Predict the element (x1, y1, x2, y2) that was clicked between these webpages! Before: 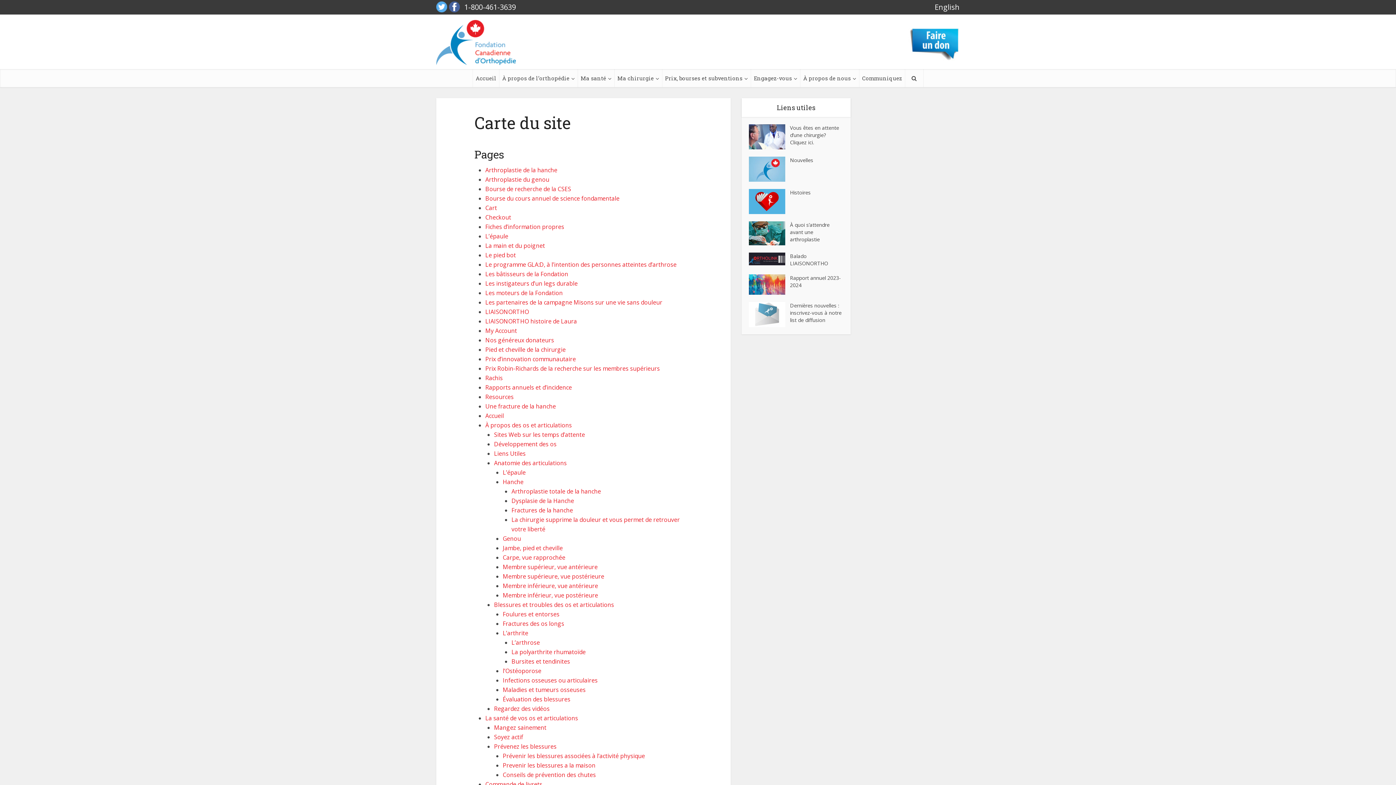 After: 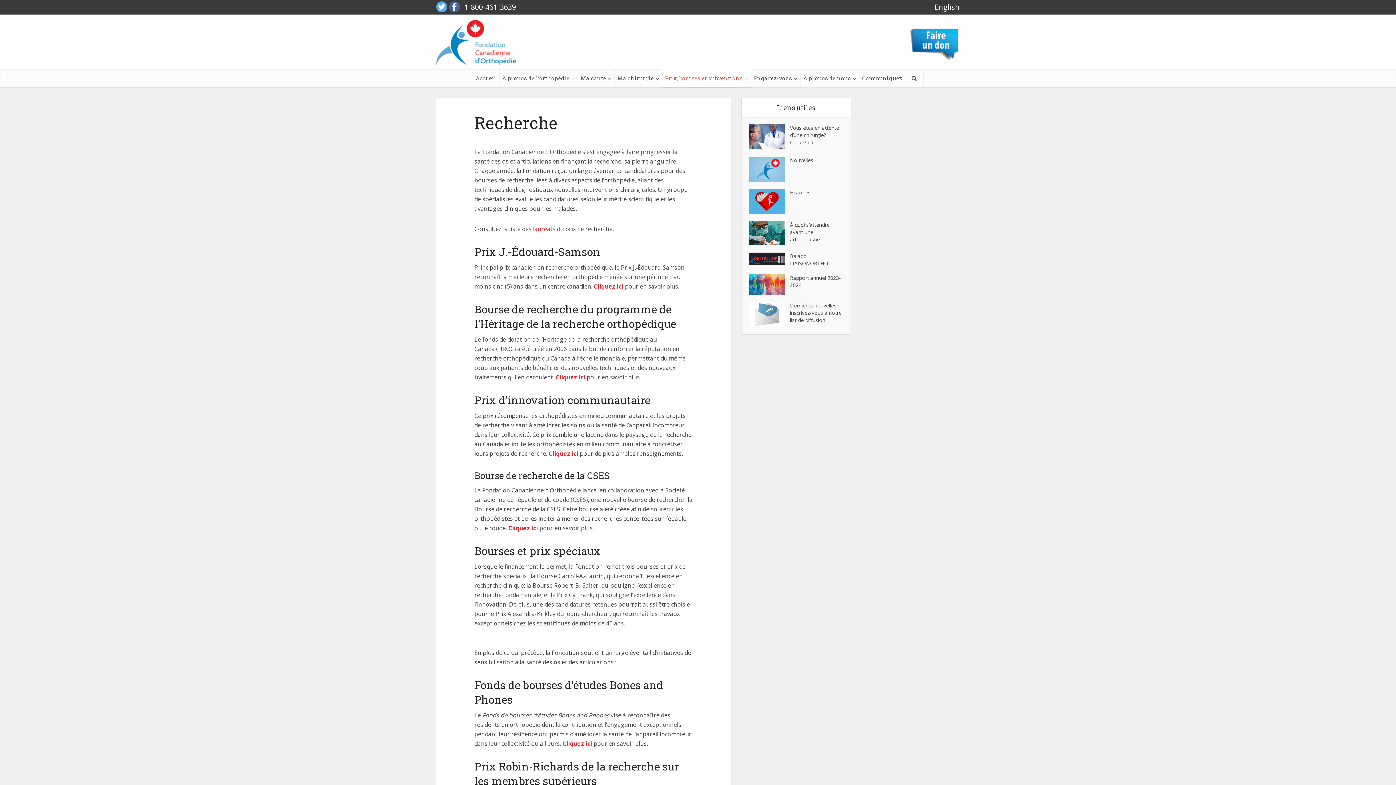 Action: bbox: (662, 69, 751, 87) label: Prix, bourses et subventions